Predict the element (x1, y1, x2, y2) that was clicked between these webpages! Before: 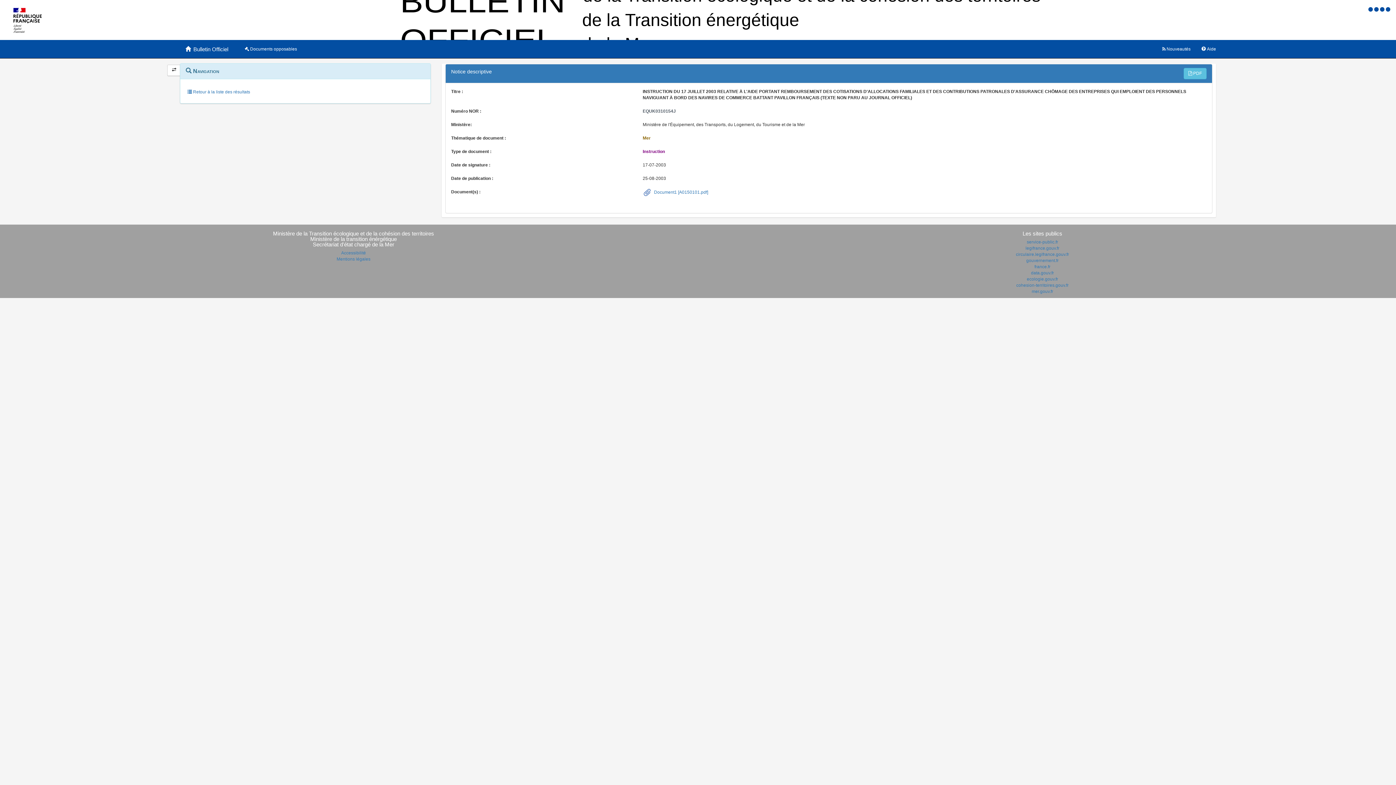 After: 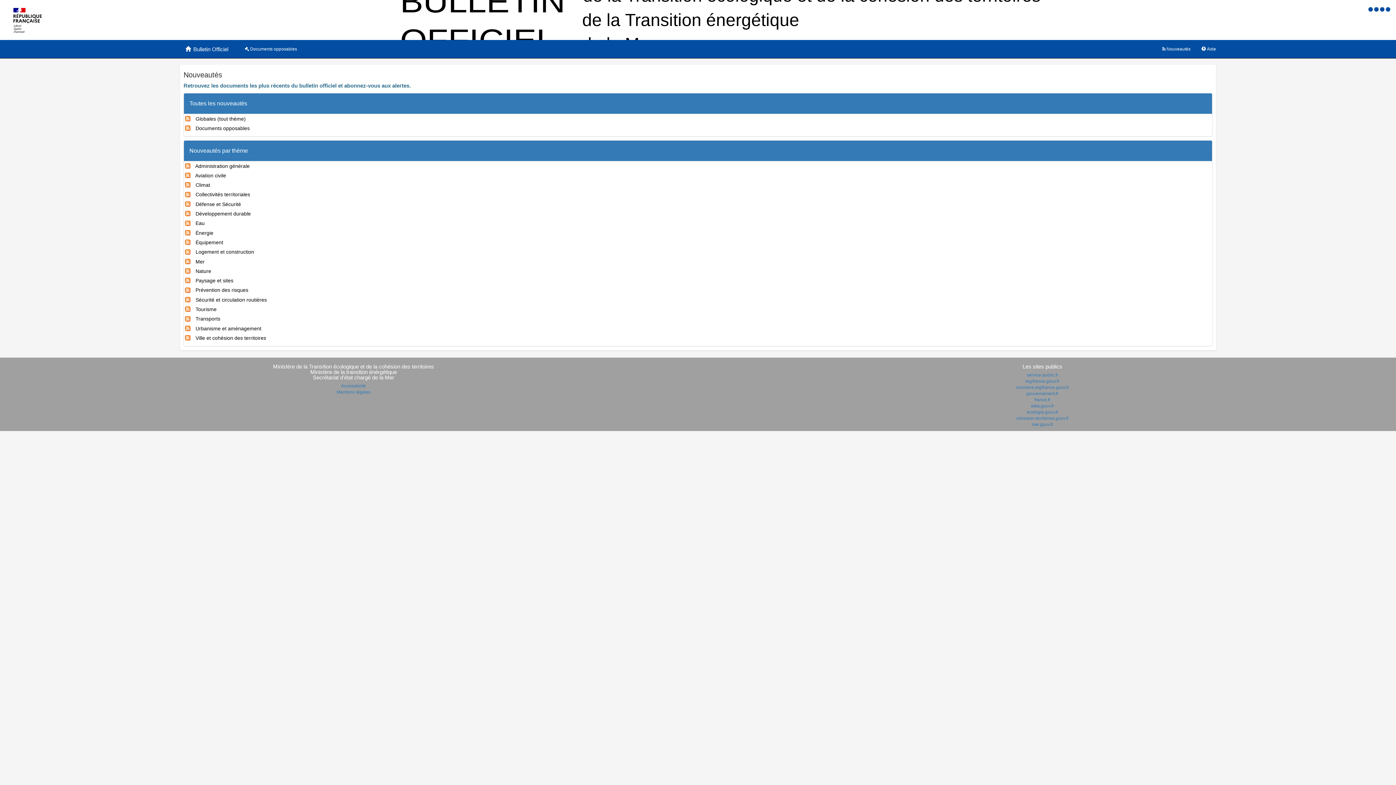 Action: bbox: (1157, 40, 1196, 58) label: Nouveautés